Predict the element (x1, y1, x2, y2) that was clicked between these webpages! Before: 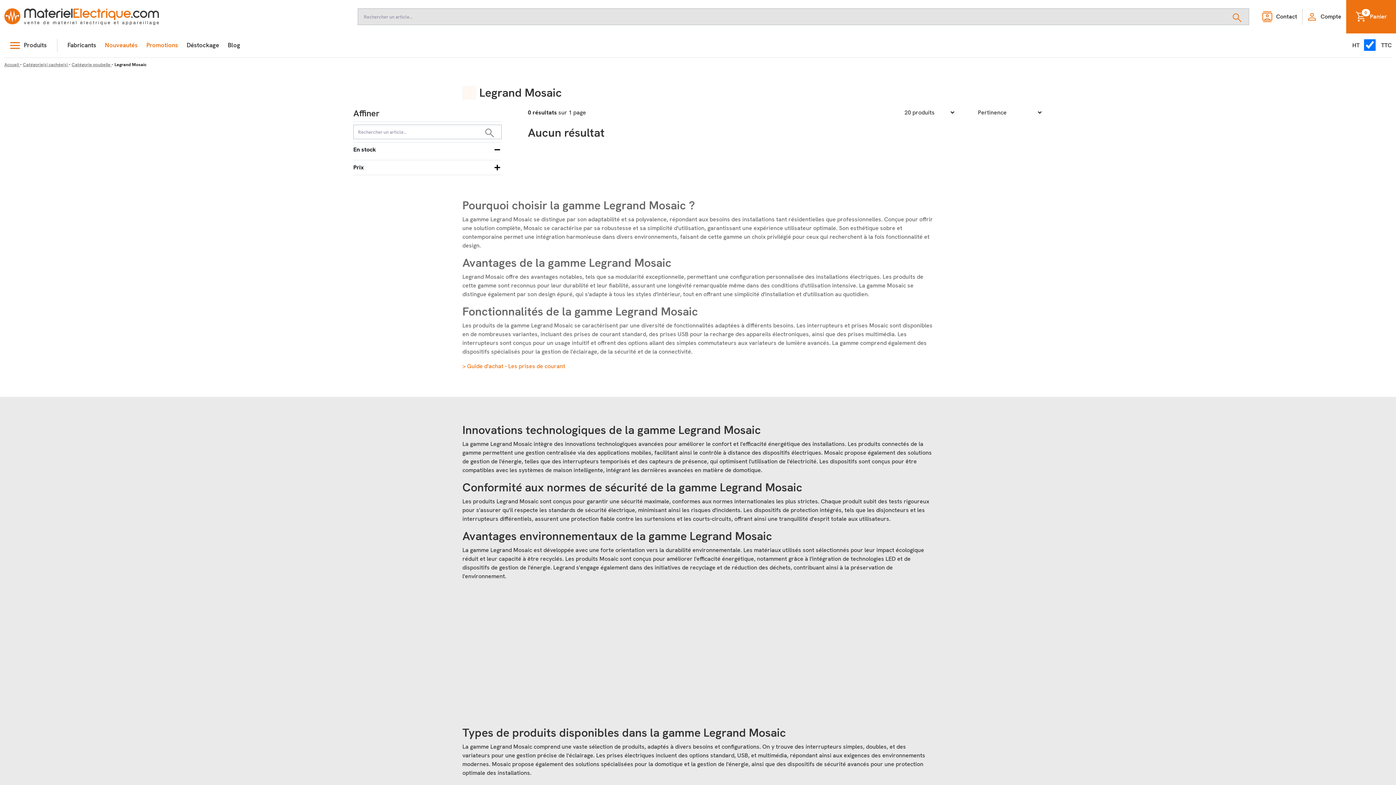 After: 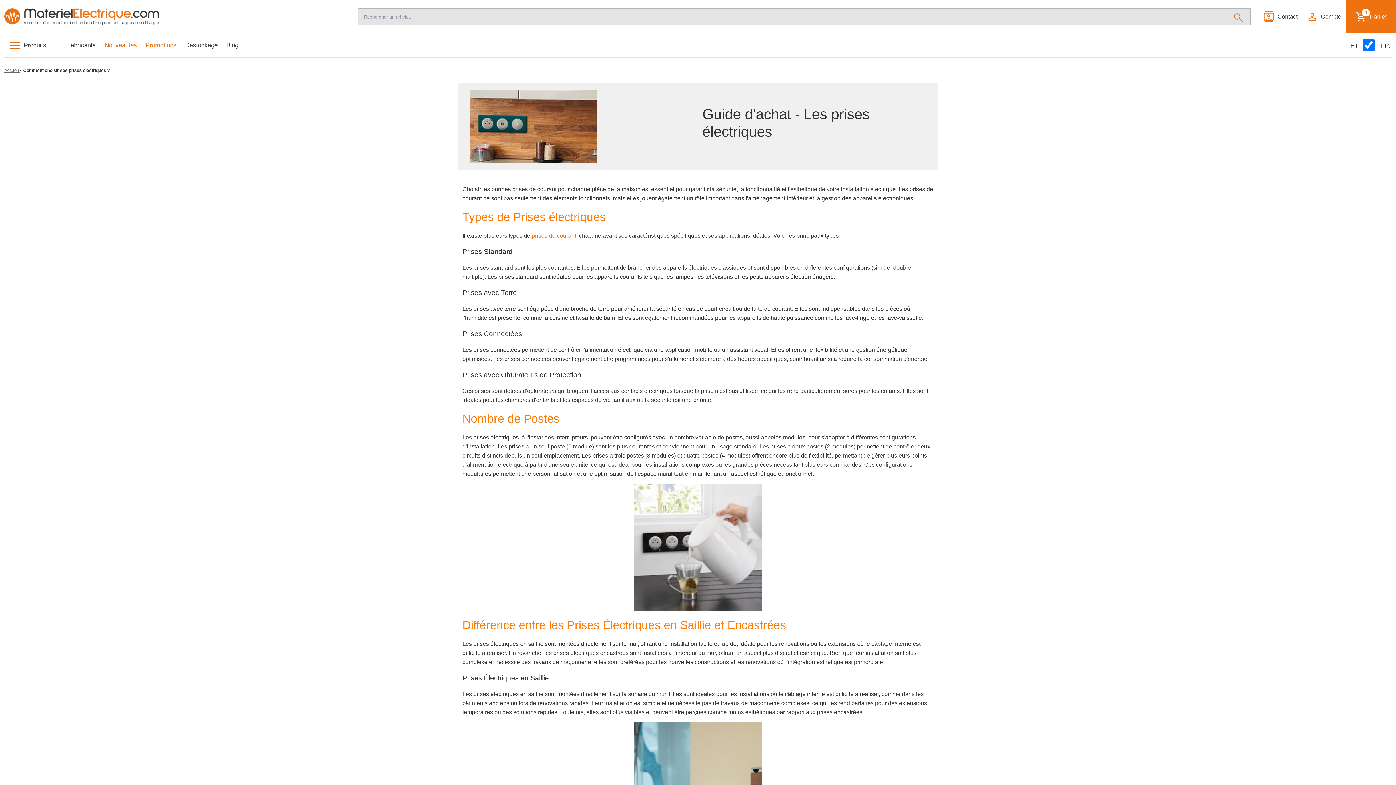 Action: bbox: (462, 362, 565, 370) label: > Guide d'achat - Les prises de courant